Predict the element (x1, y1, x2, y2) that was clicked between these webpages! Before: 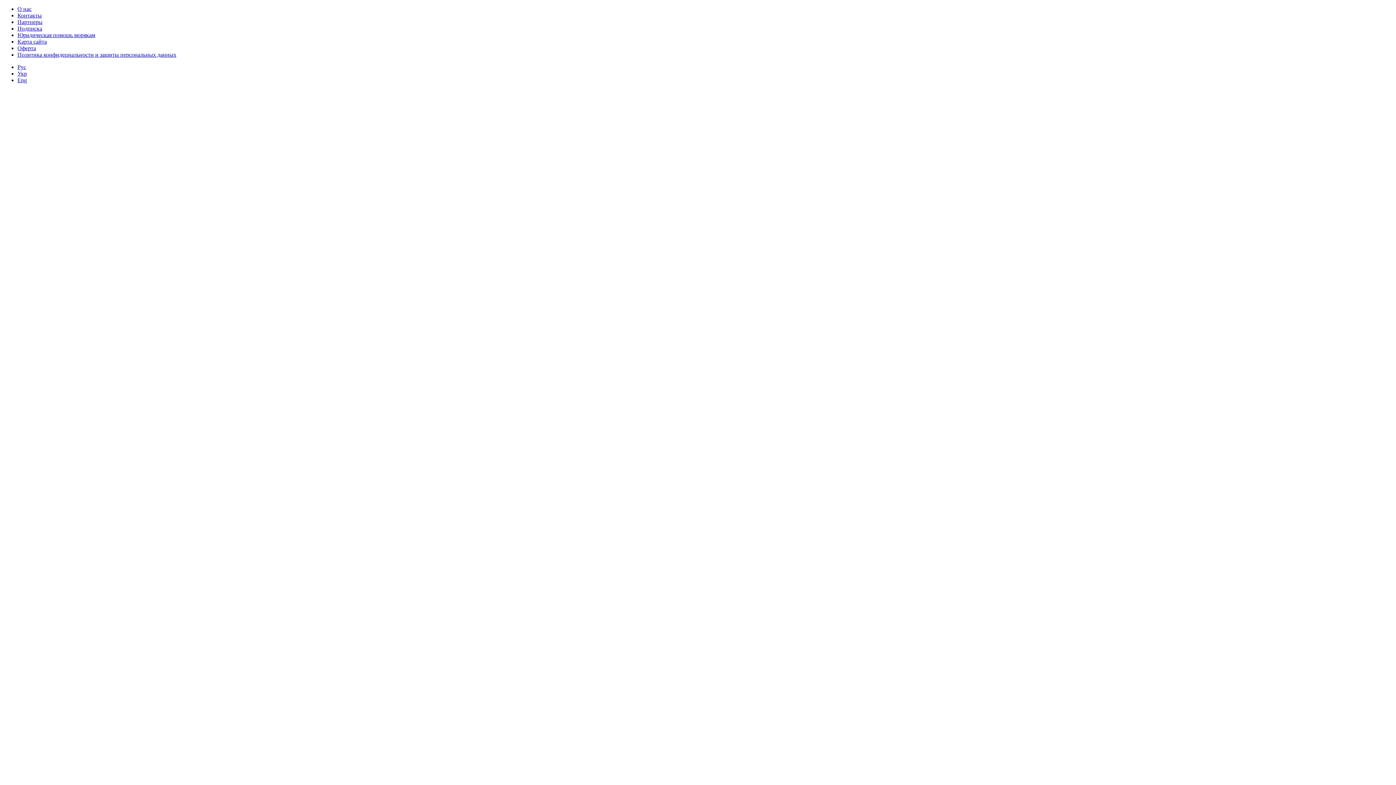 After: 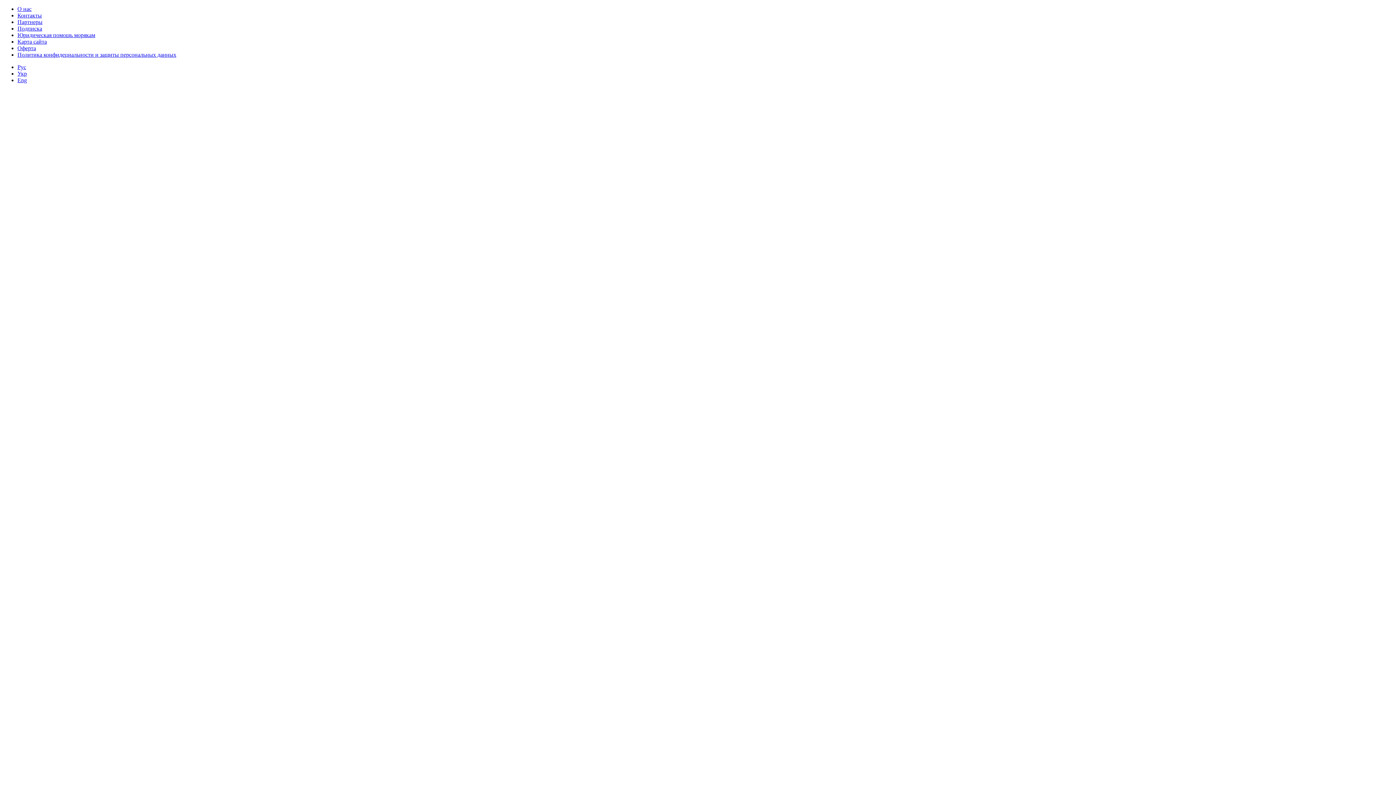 Action: bbox: (17, 18, 42, 25) label: Партнеры